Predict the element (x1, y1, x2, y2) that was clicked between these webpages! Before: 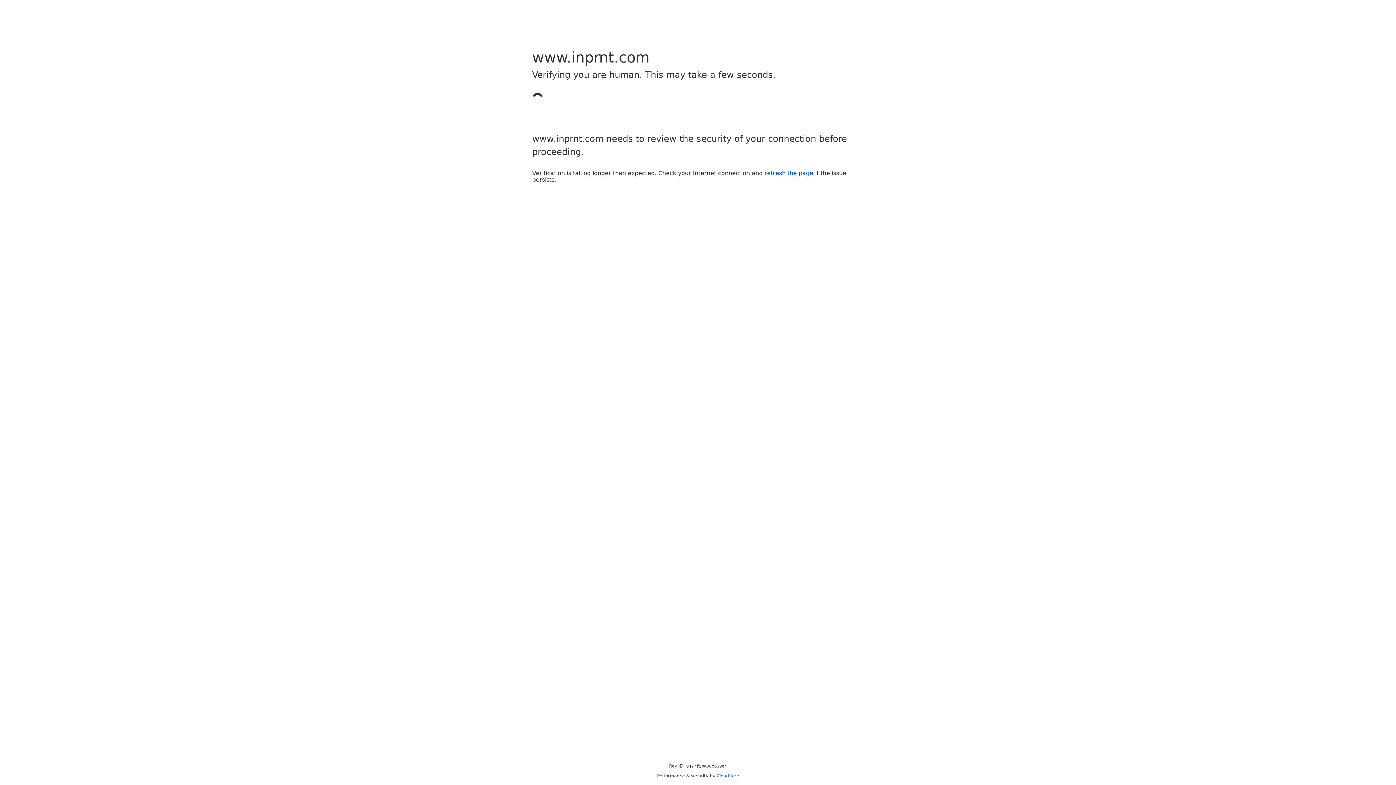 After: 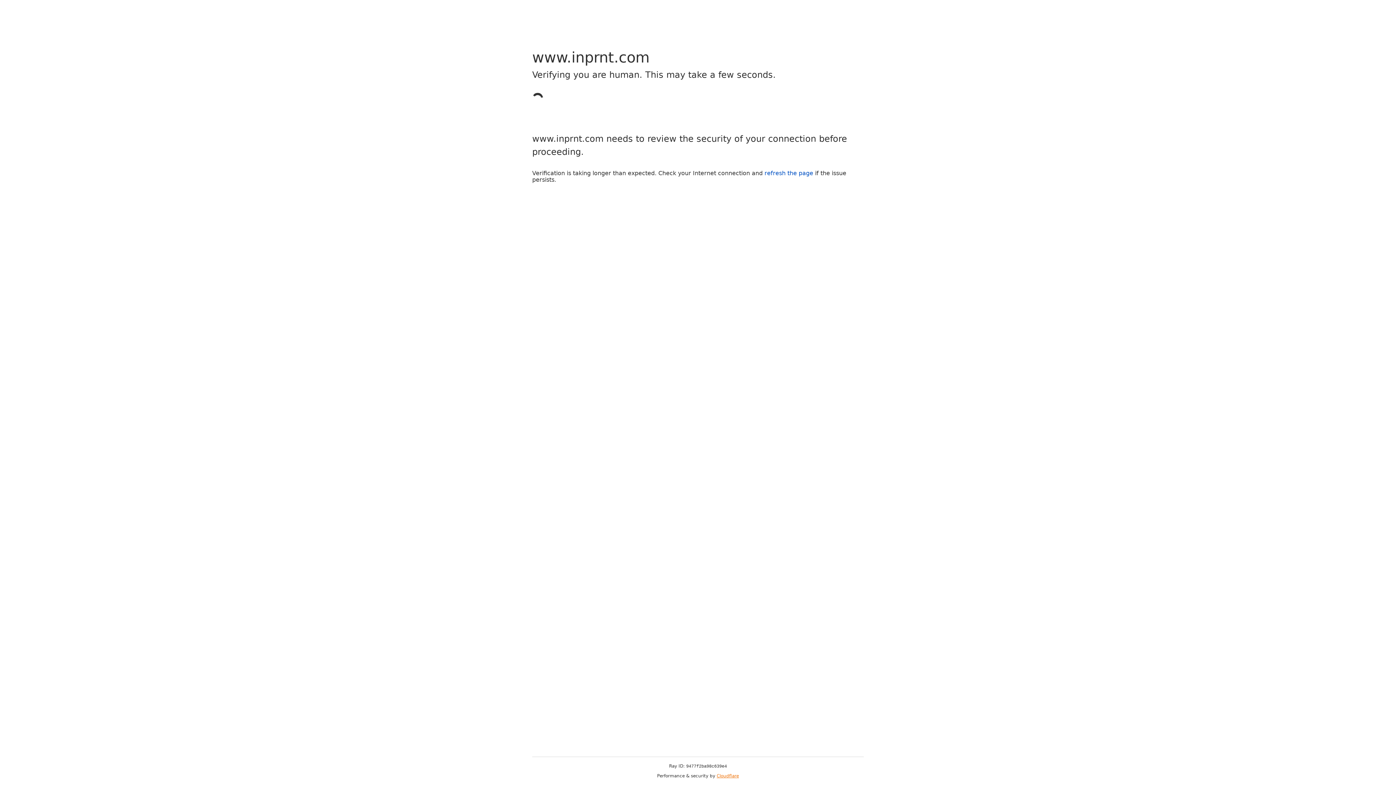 Action: label: Cloudflare bbox: (716, 773, 739, 778)